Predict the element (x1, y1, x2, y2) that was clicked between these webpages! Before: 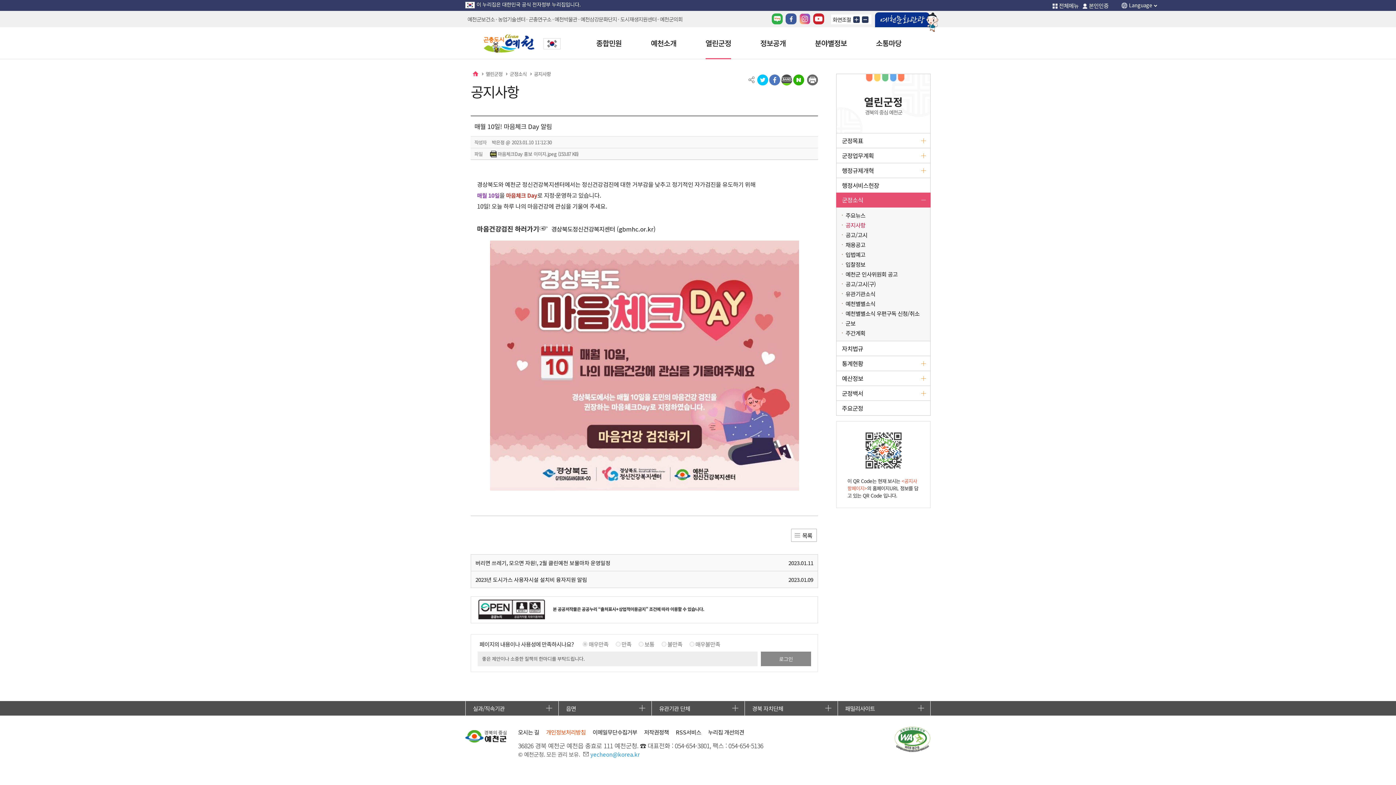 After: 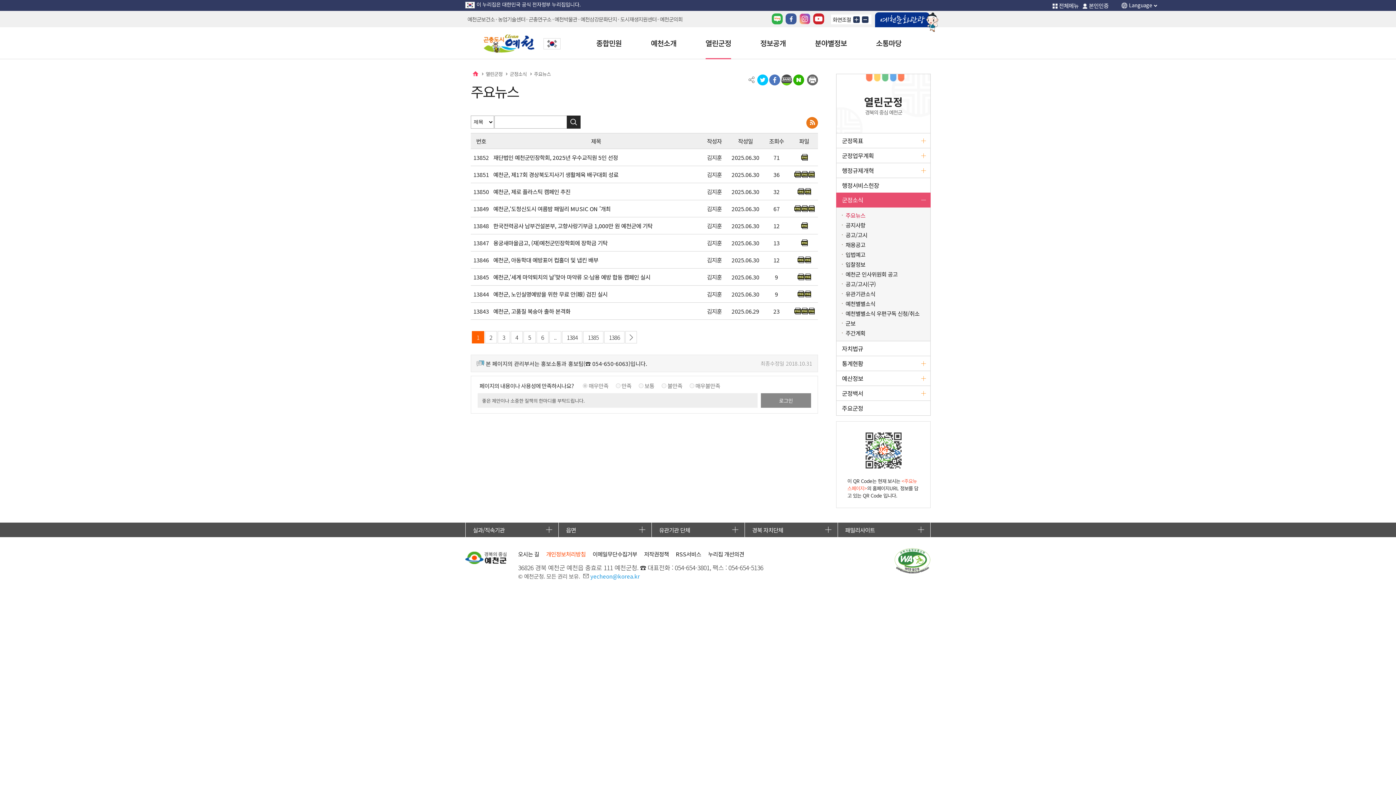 Action: bbox: (509, 70, 526, 77) label: 군정소식